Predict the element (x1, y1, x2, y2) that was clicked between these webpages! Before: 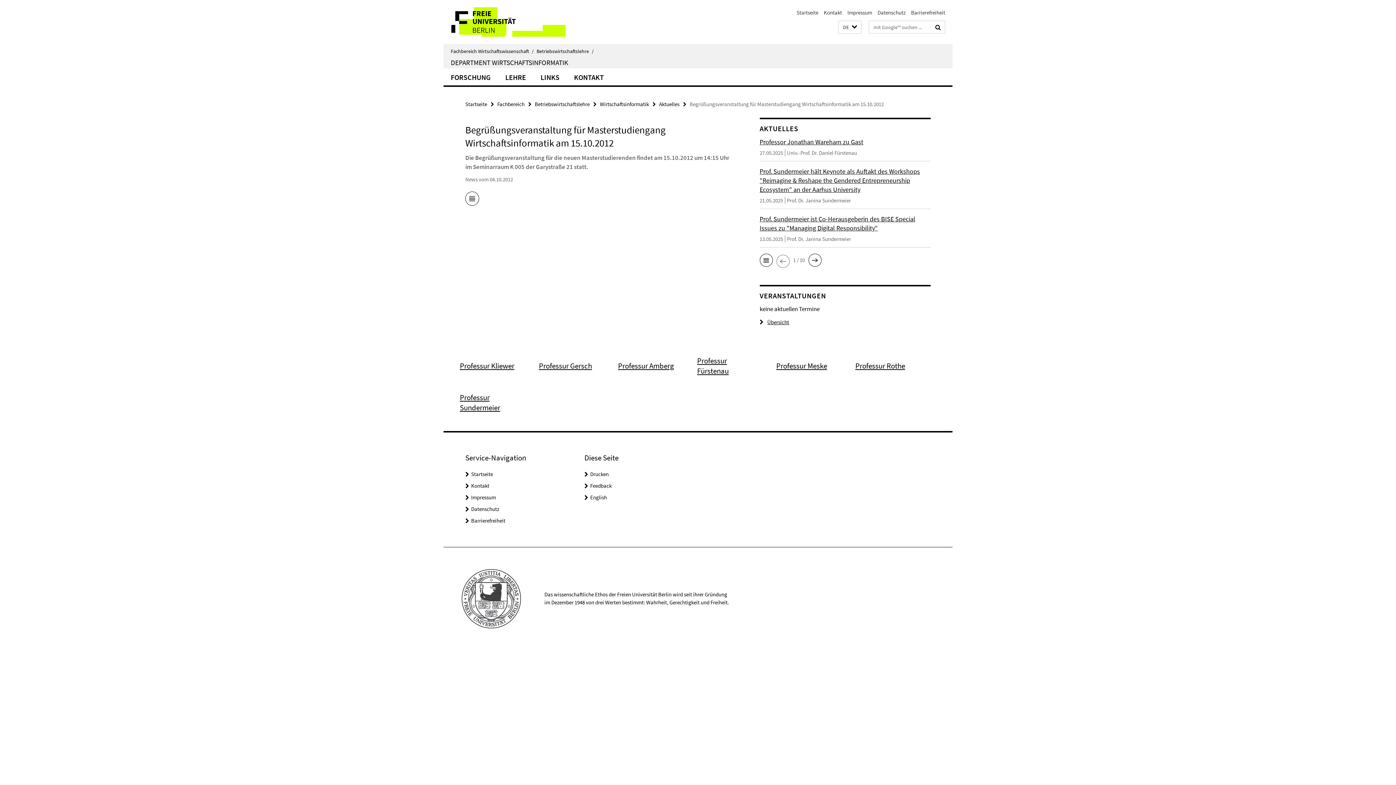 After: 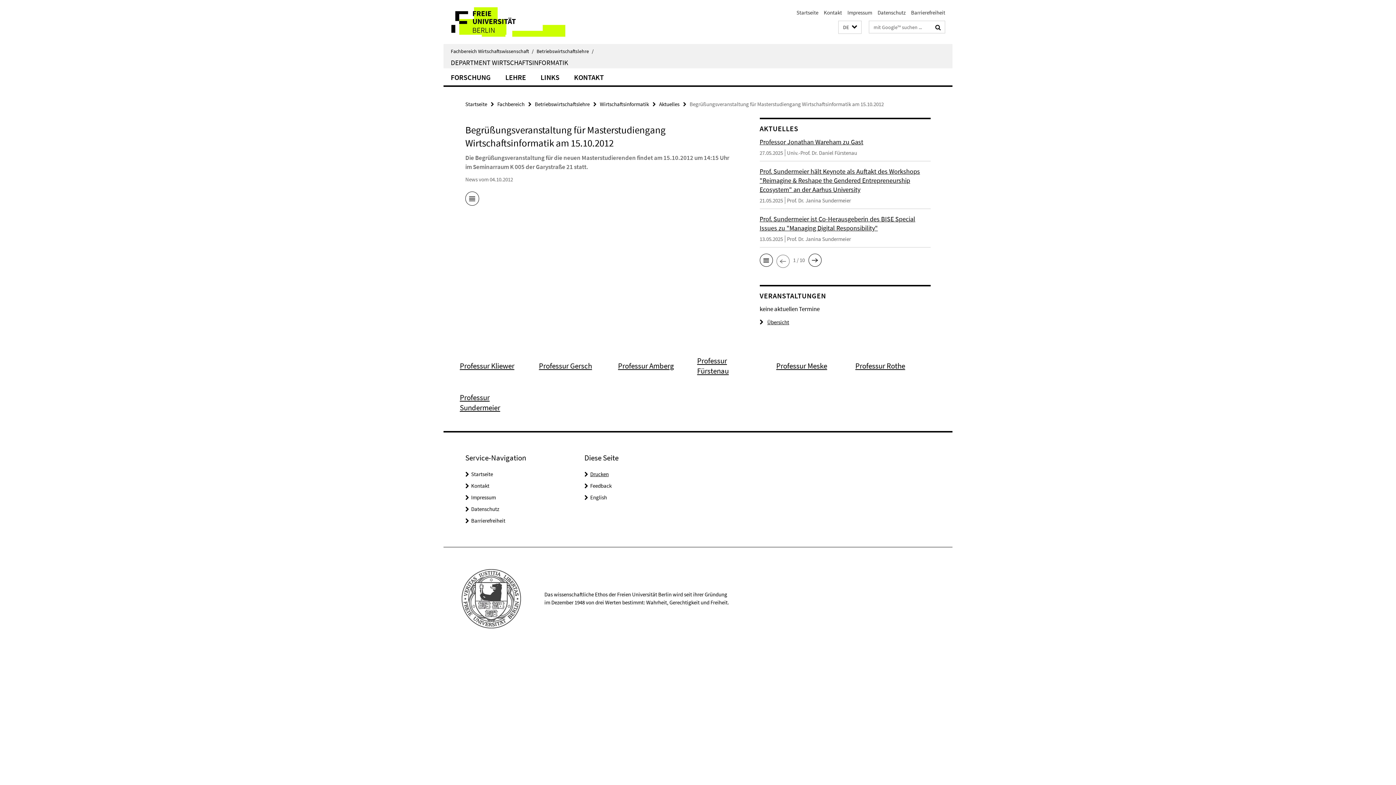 Action: bbox: (590, 470, 608, 477) label: Drucken